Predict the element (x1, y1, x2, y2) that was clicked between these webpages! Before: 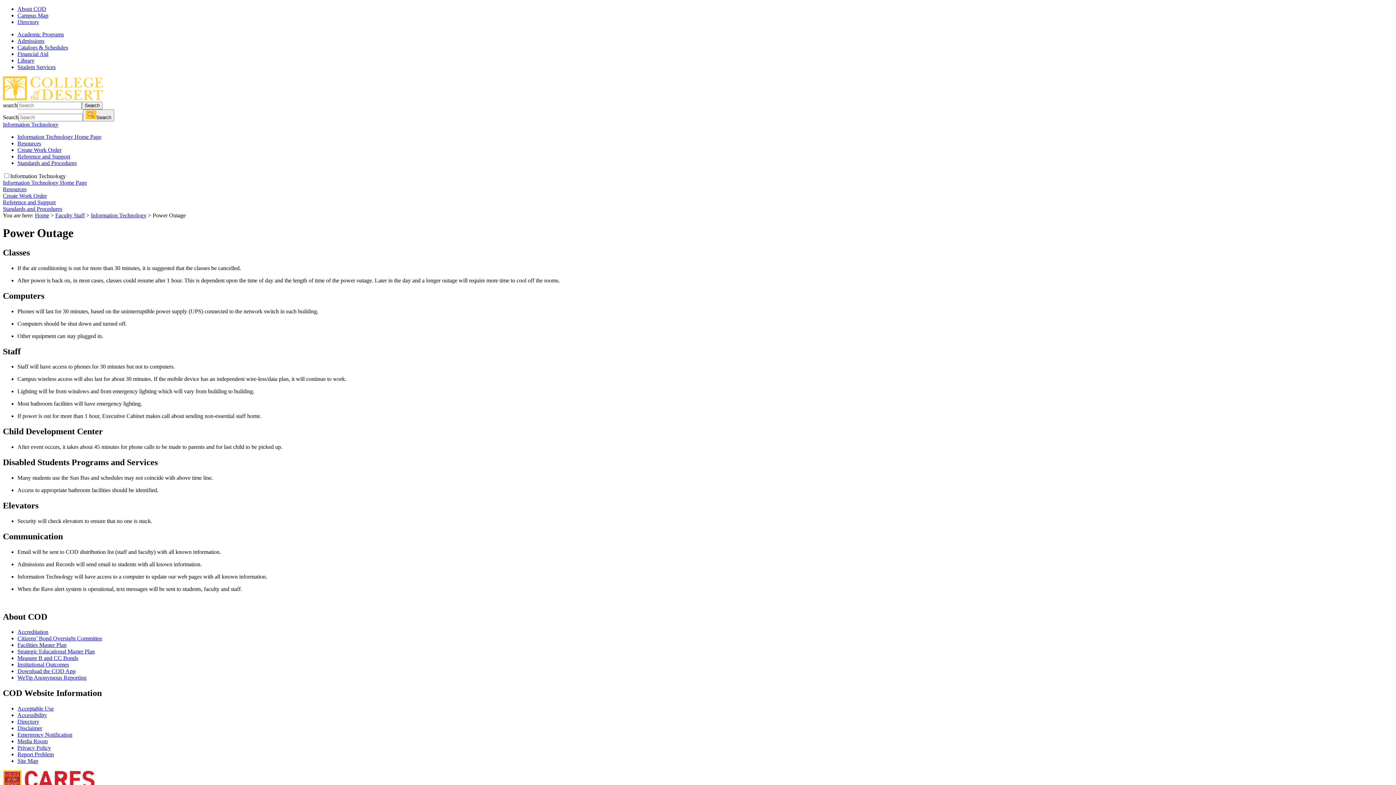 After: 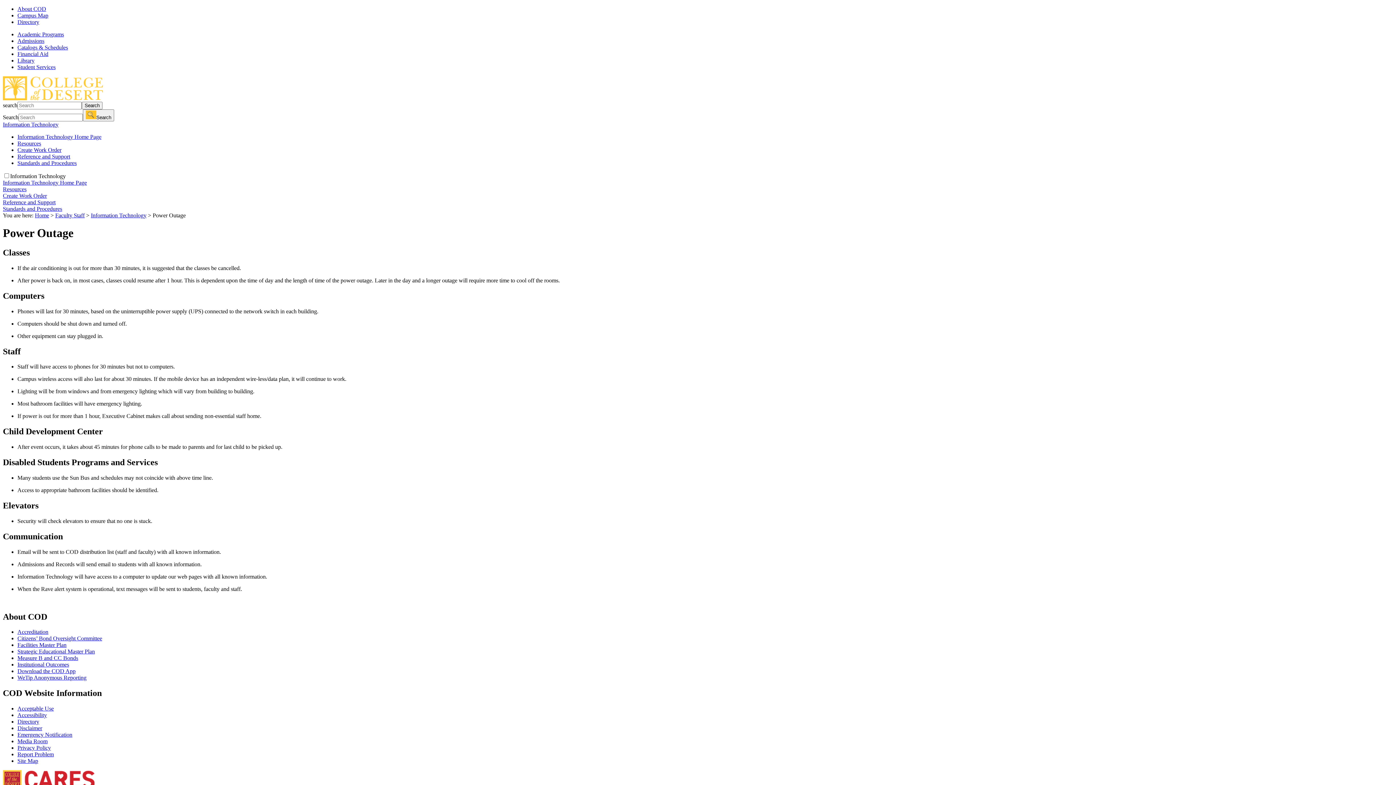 Action: bbox: (17, 751, 53, 757) label: Report Problem